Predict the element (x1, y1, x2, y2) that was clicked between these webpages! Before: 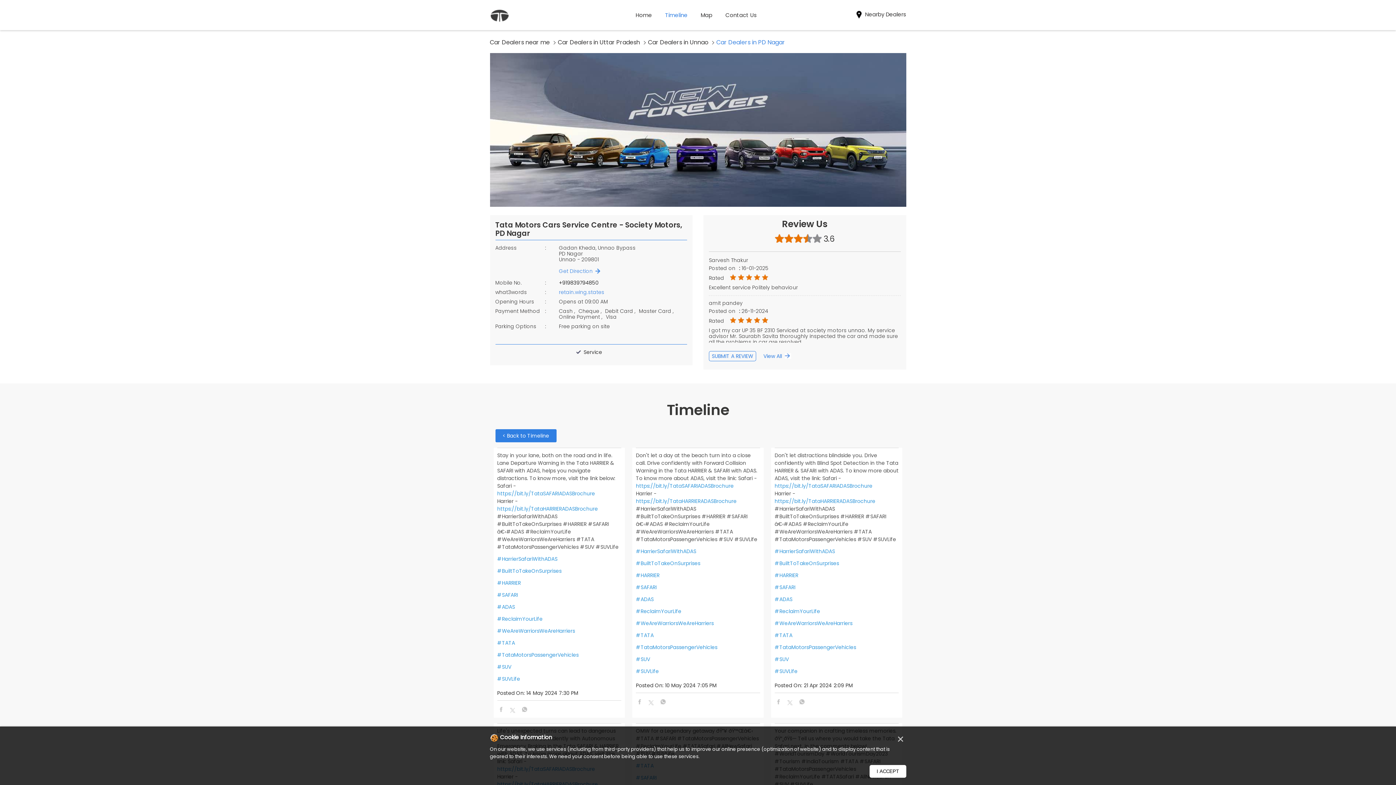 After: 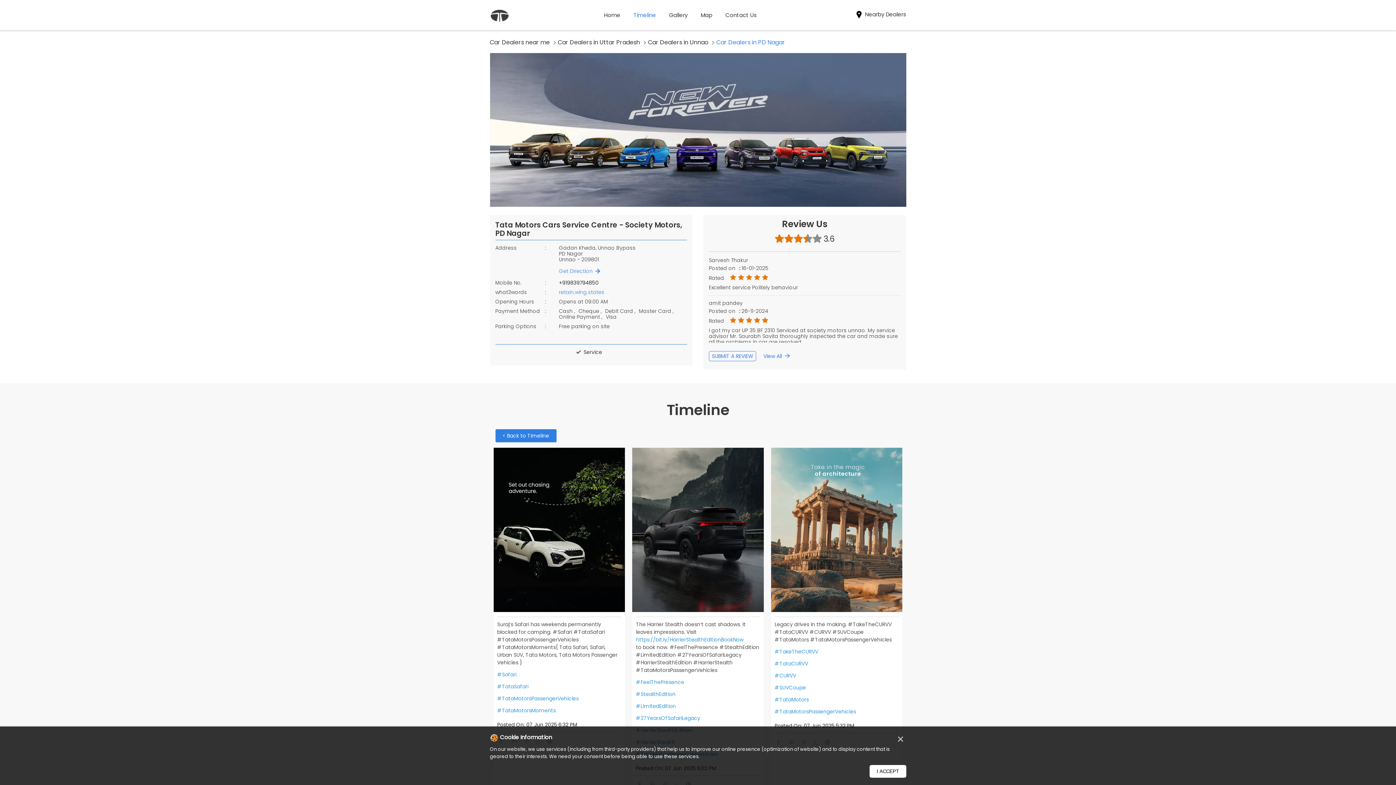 Action: label: #TATA bbox: (497, 639, 621, 647)